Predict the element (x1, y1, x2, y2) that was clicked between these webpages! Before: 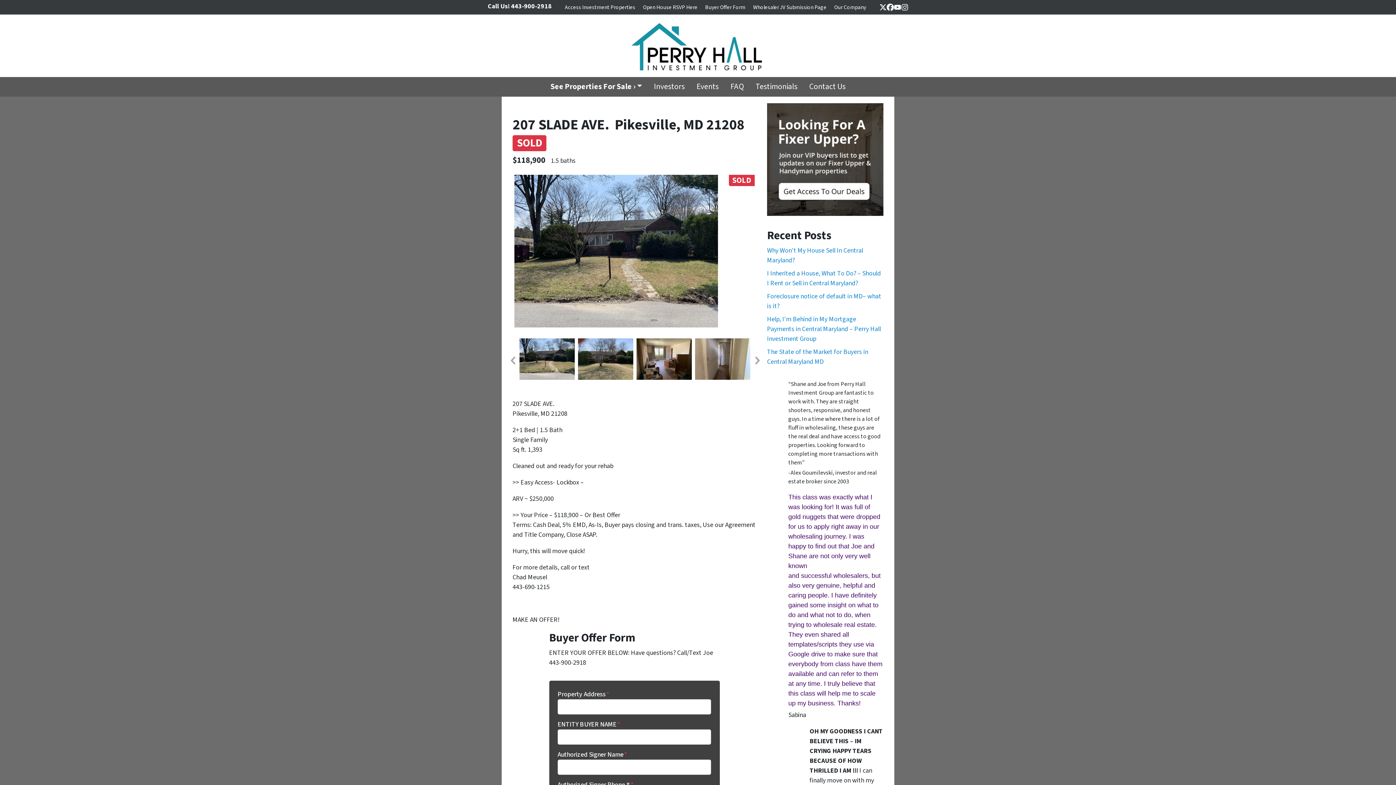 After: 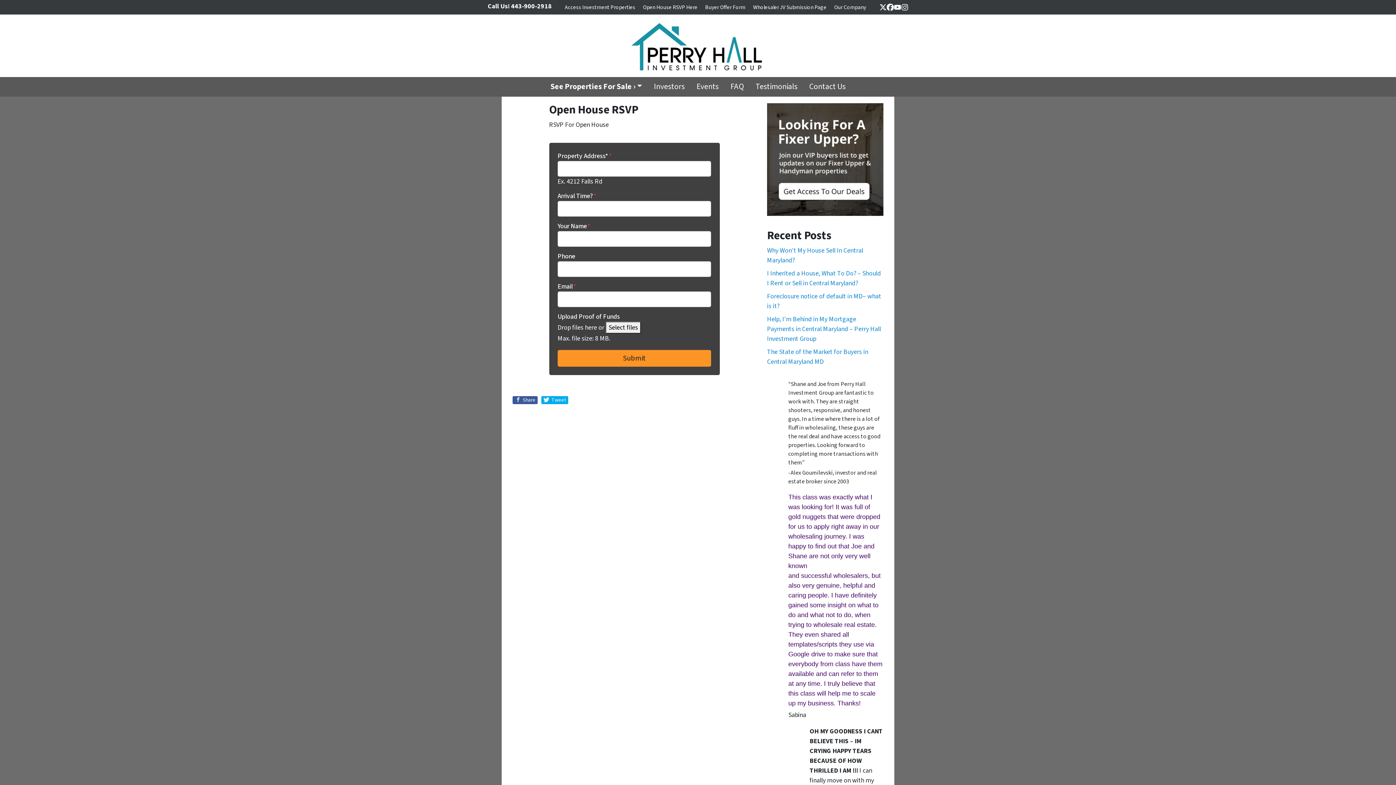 Action: bbox: (639, 0, 700, 14) label: Open House RSVP Here